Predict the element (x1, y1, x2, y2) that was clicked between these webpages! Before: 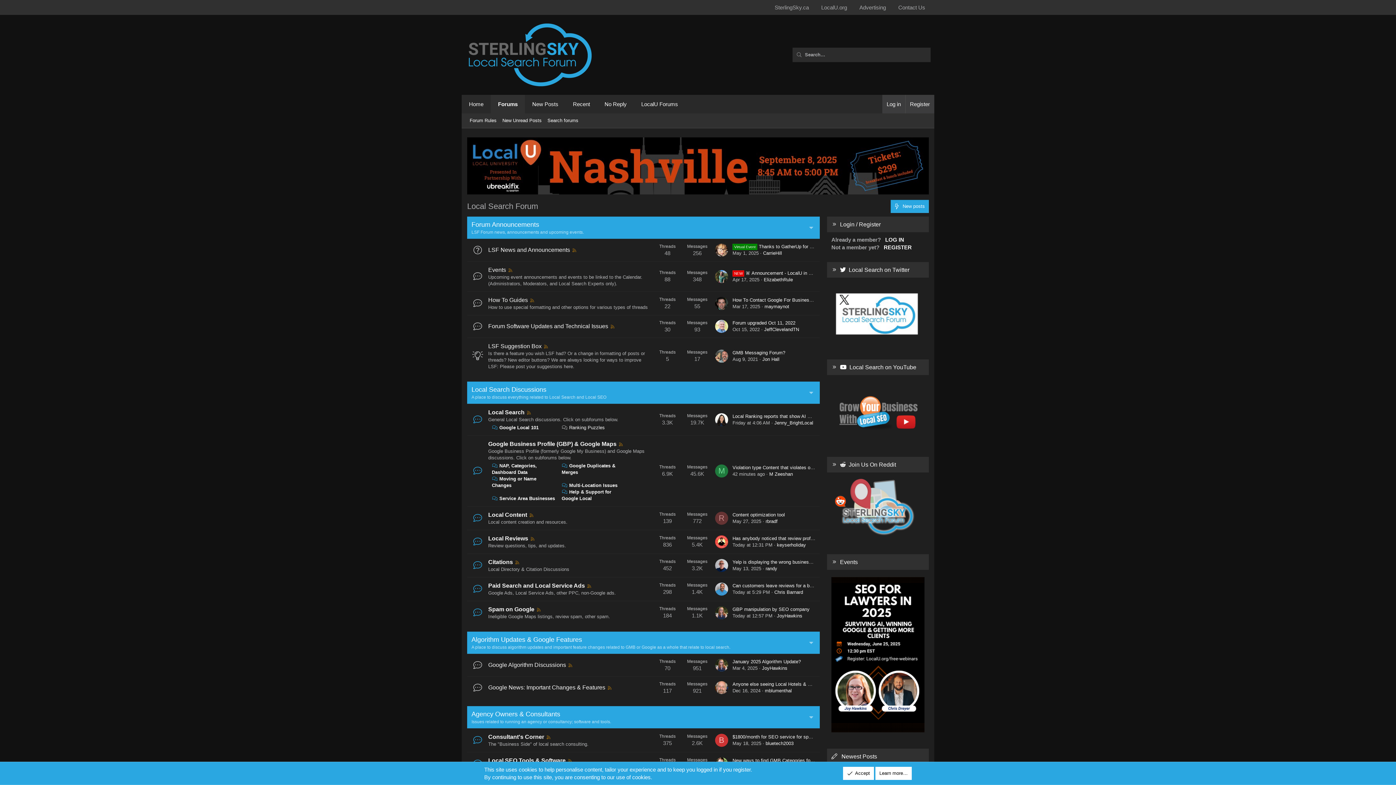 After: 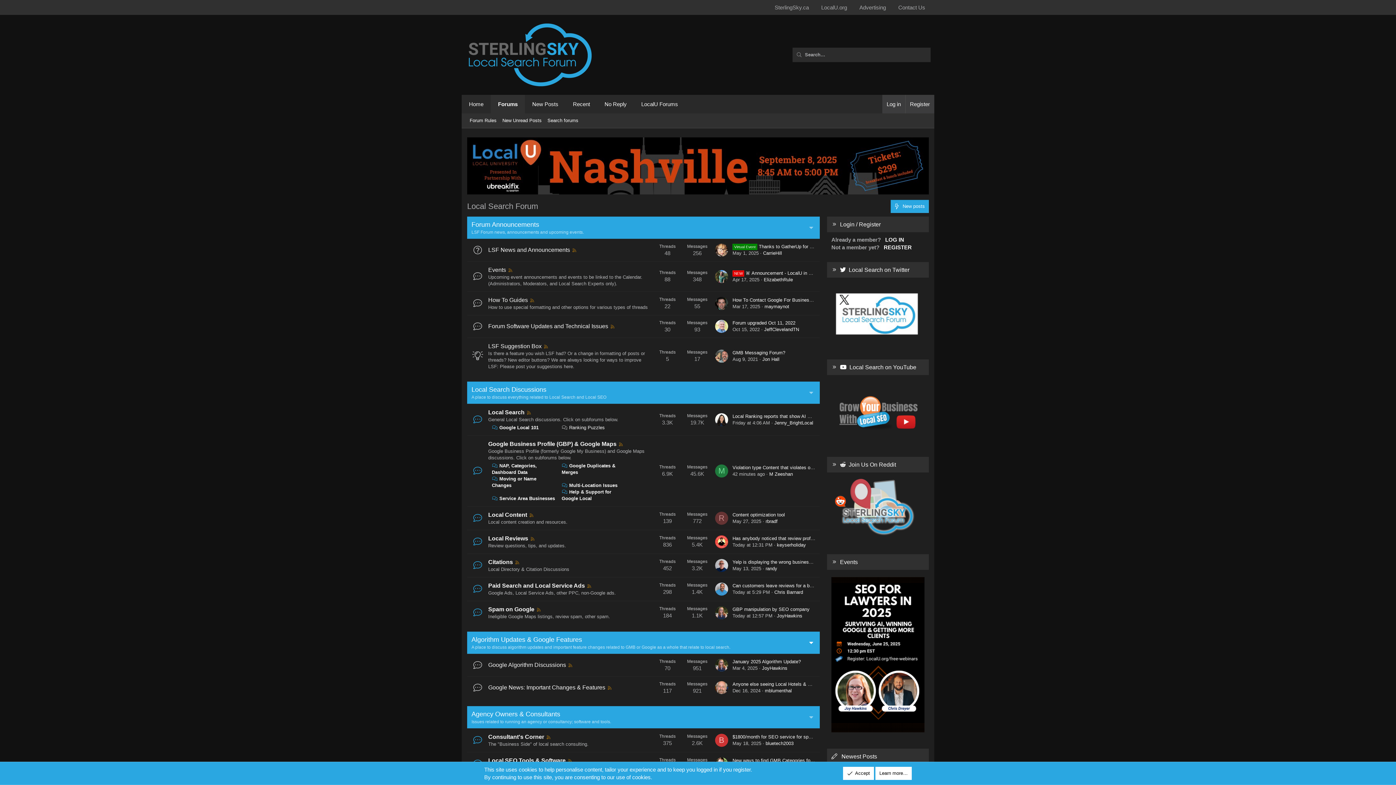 Action: bbox: (606, 684, 612, 690)